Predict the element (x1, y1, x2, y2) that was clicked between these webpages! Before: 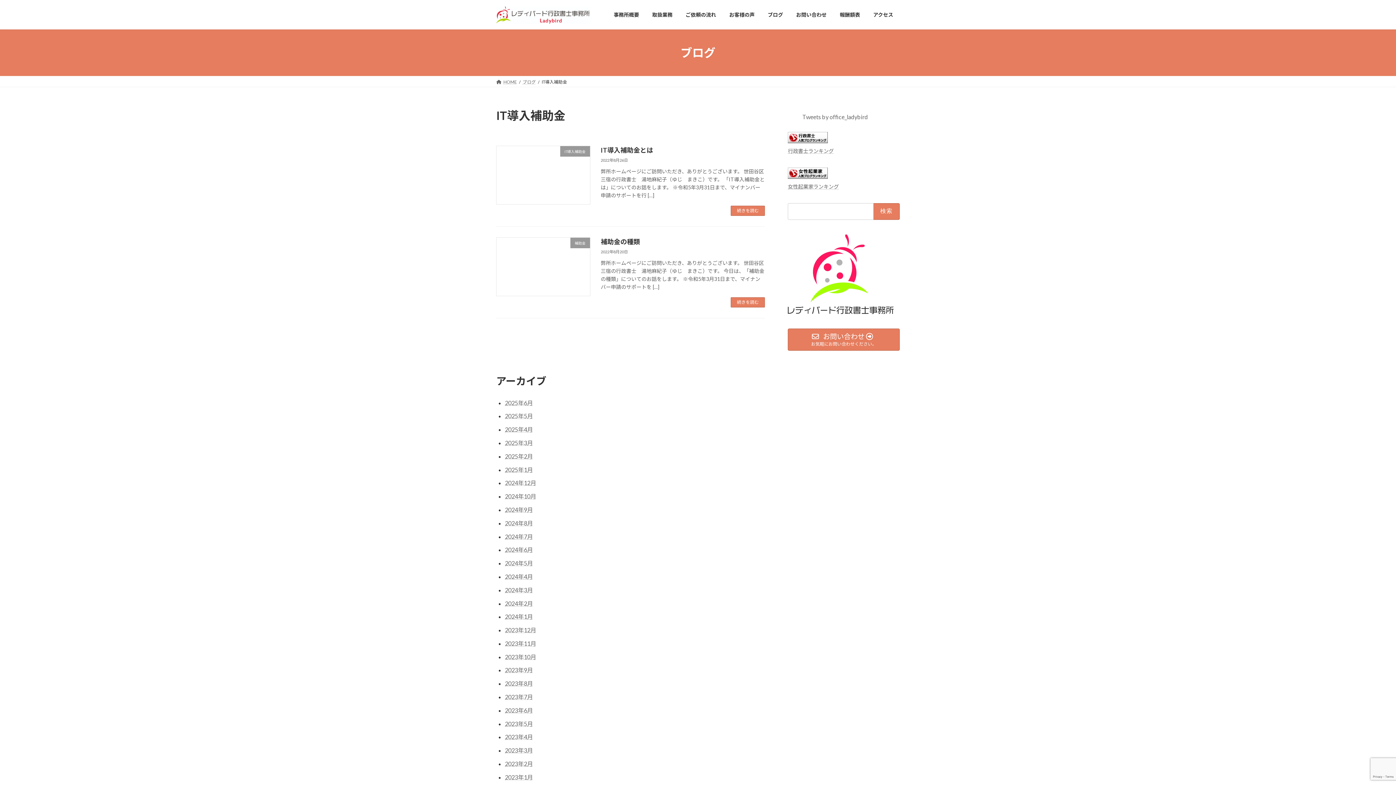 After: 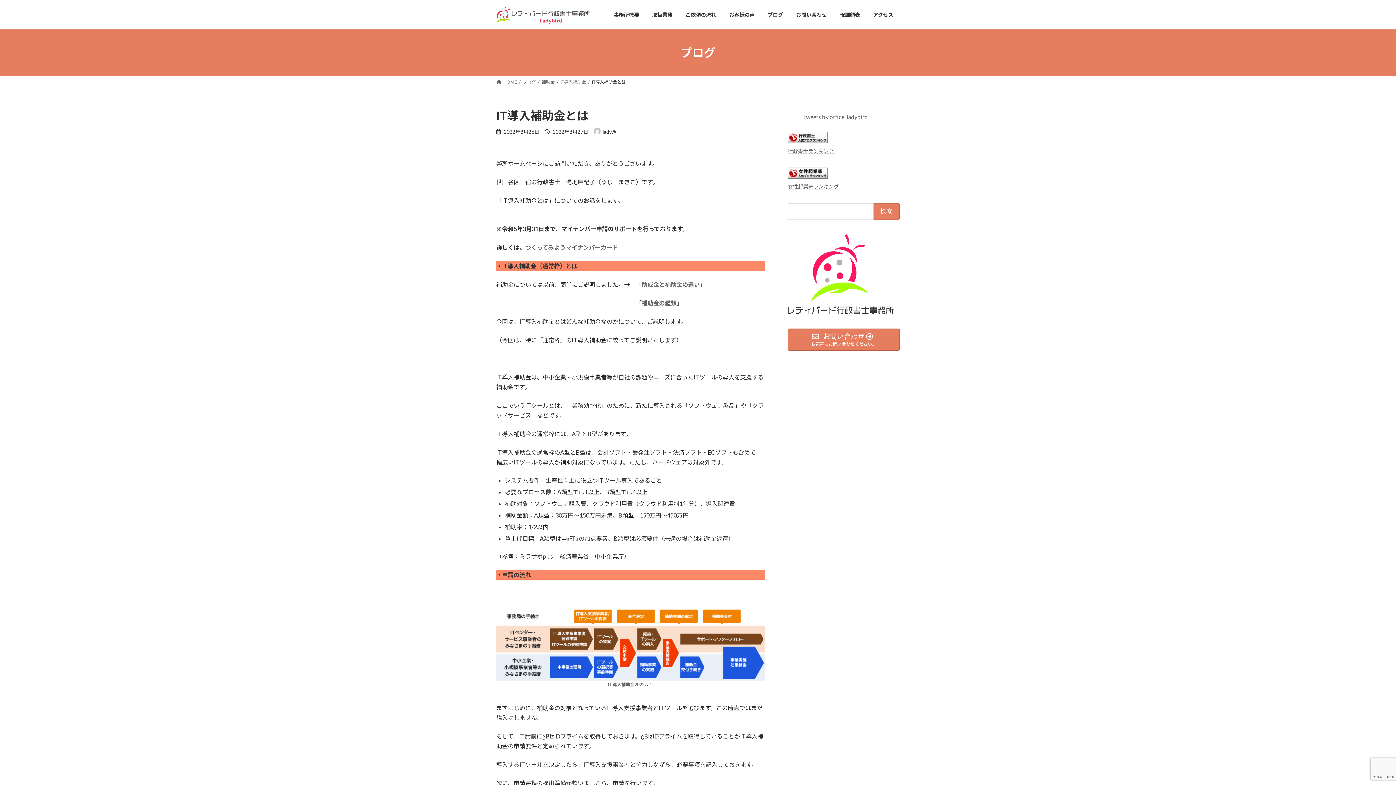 Action: bbox: (731, 205, 765, 216) label: 続きを読む